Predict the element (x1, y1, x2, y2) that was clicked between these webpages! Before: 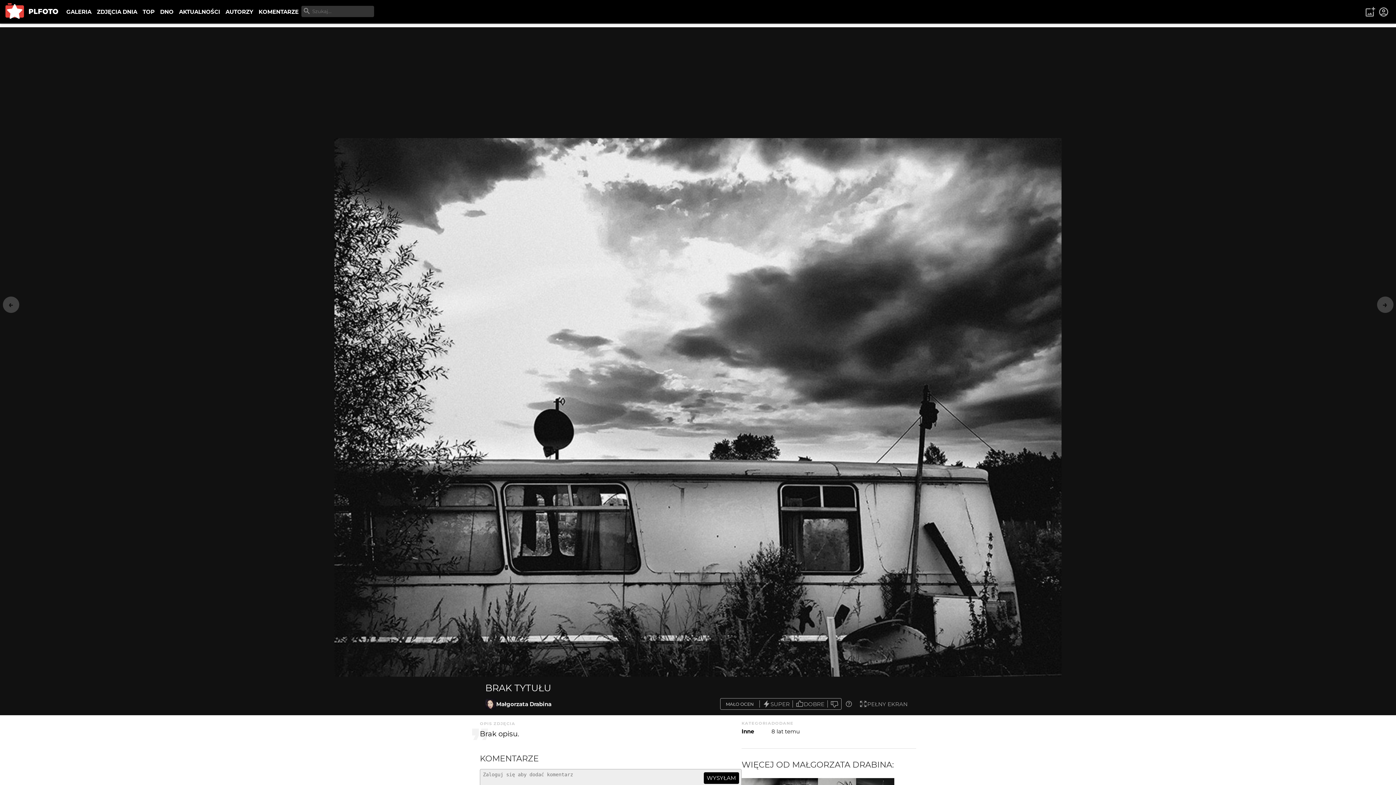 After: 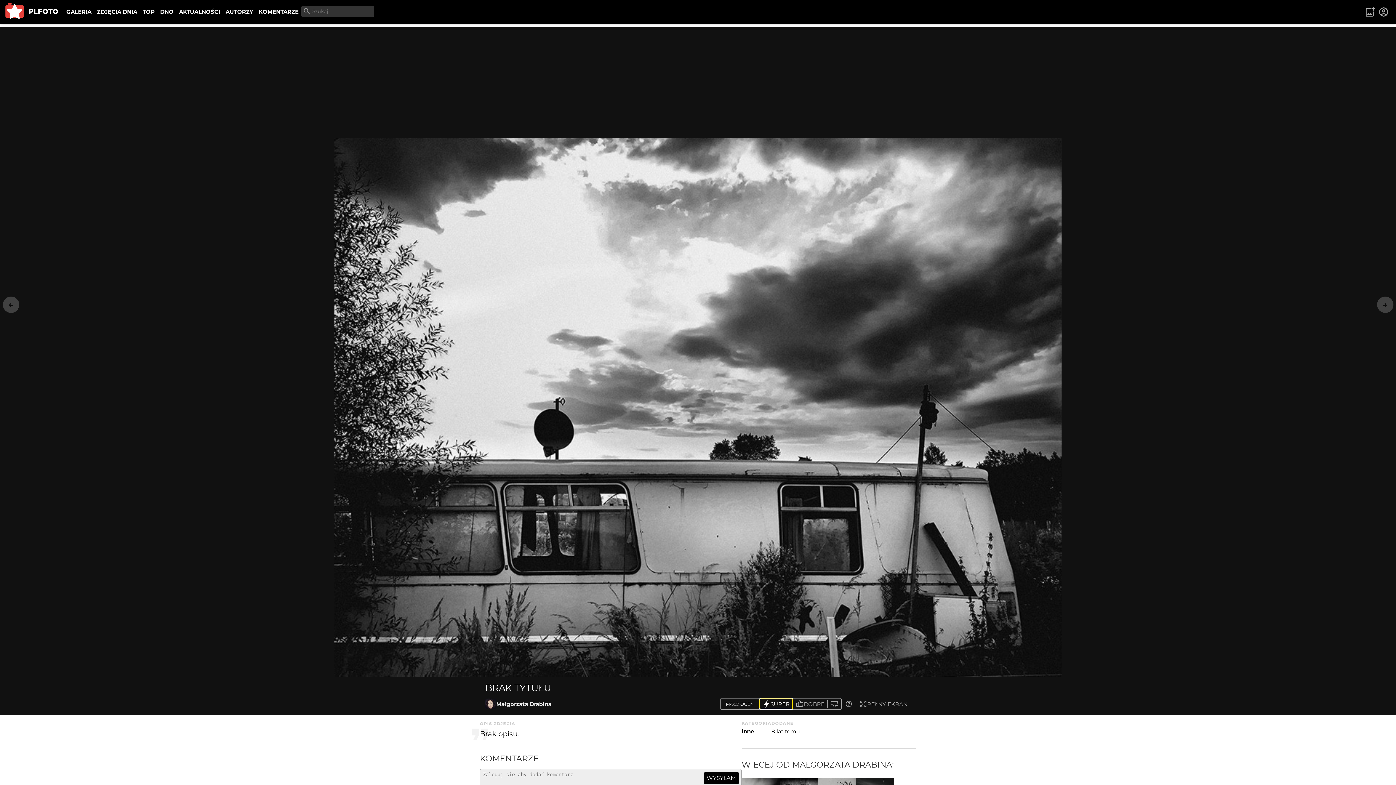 Action: bbox: (759, 698, 793, 709) label: SUPER